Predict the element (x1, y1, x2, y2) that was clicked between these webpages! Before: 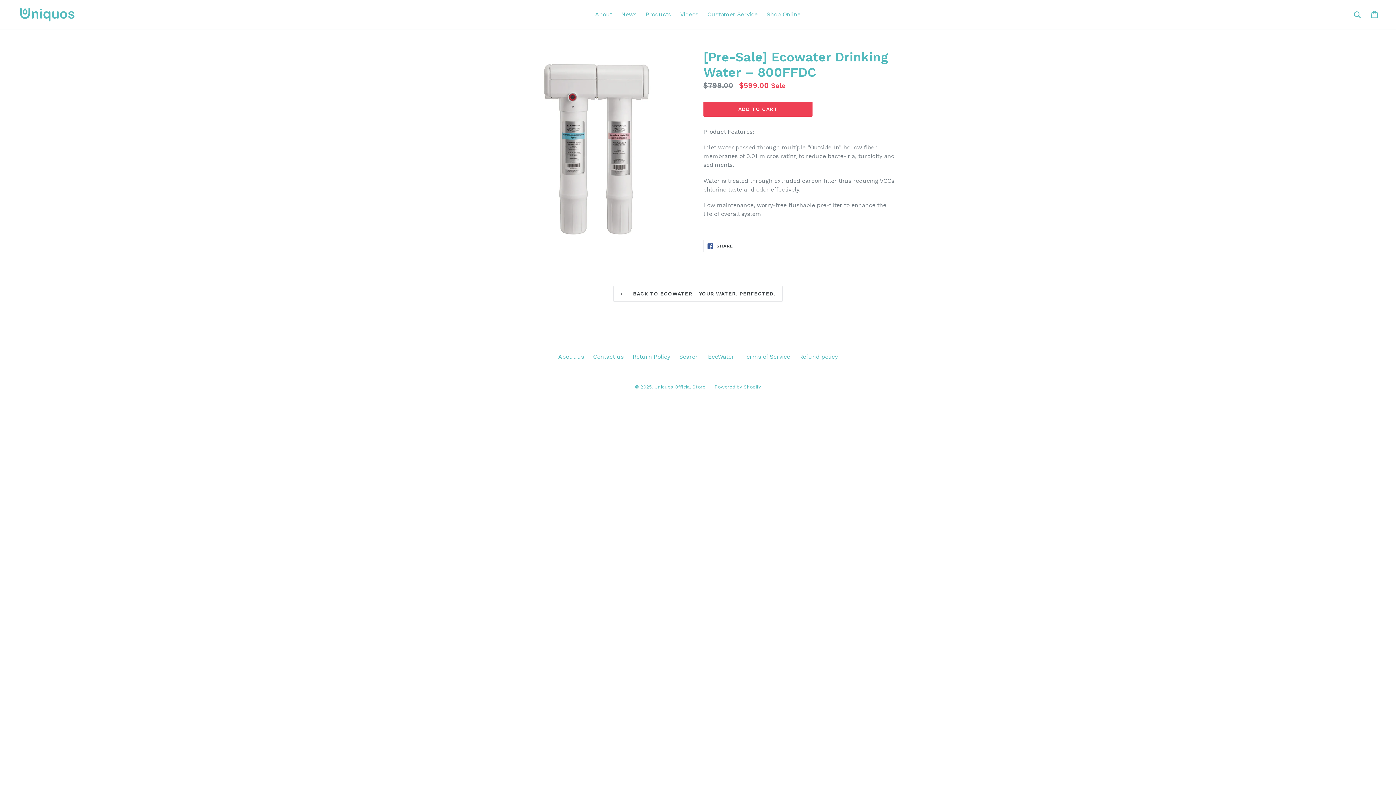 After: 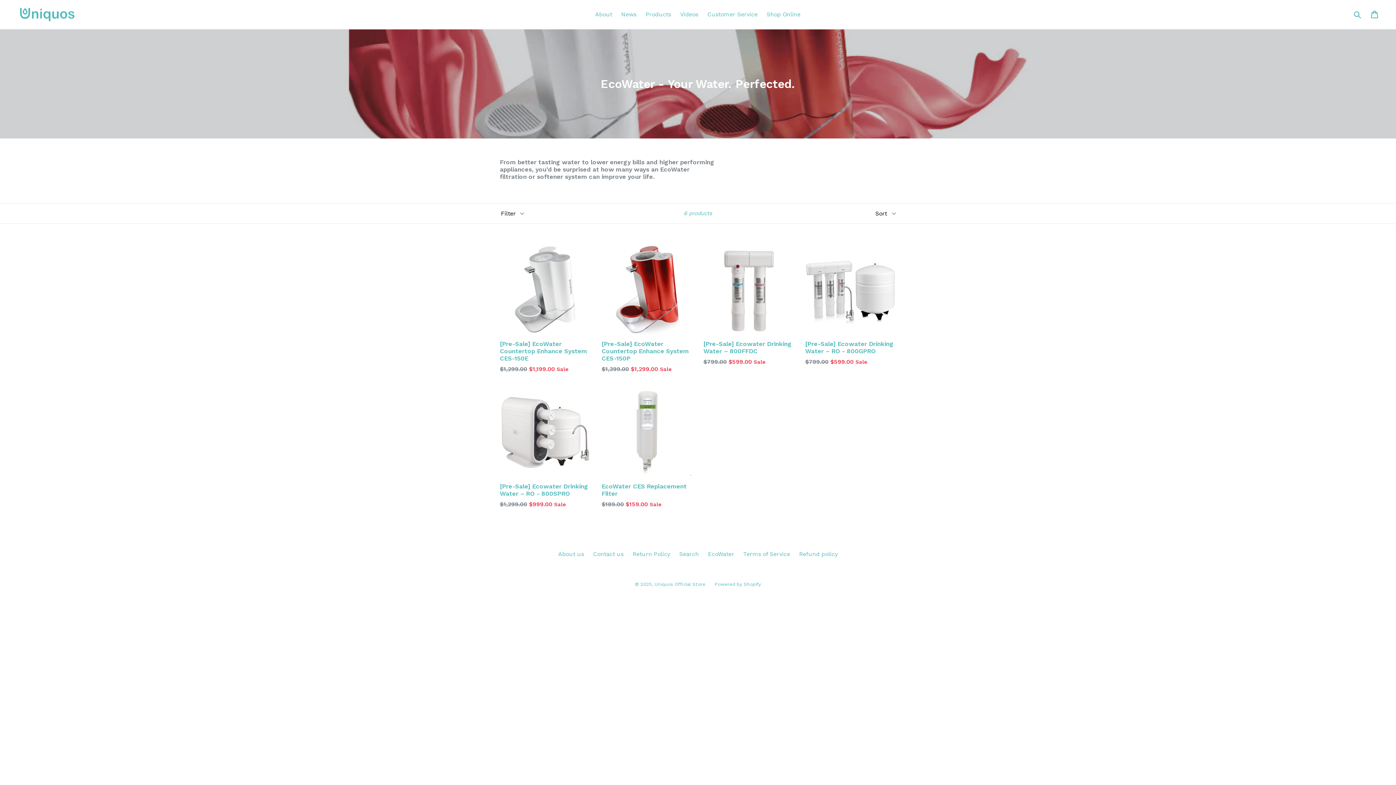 Action: label:  BACK TO ECOWATER - YOUR WATER. PERFECTED. bbox: (613, 286, 782, 301)